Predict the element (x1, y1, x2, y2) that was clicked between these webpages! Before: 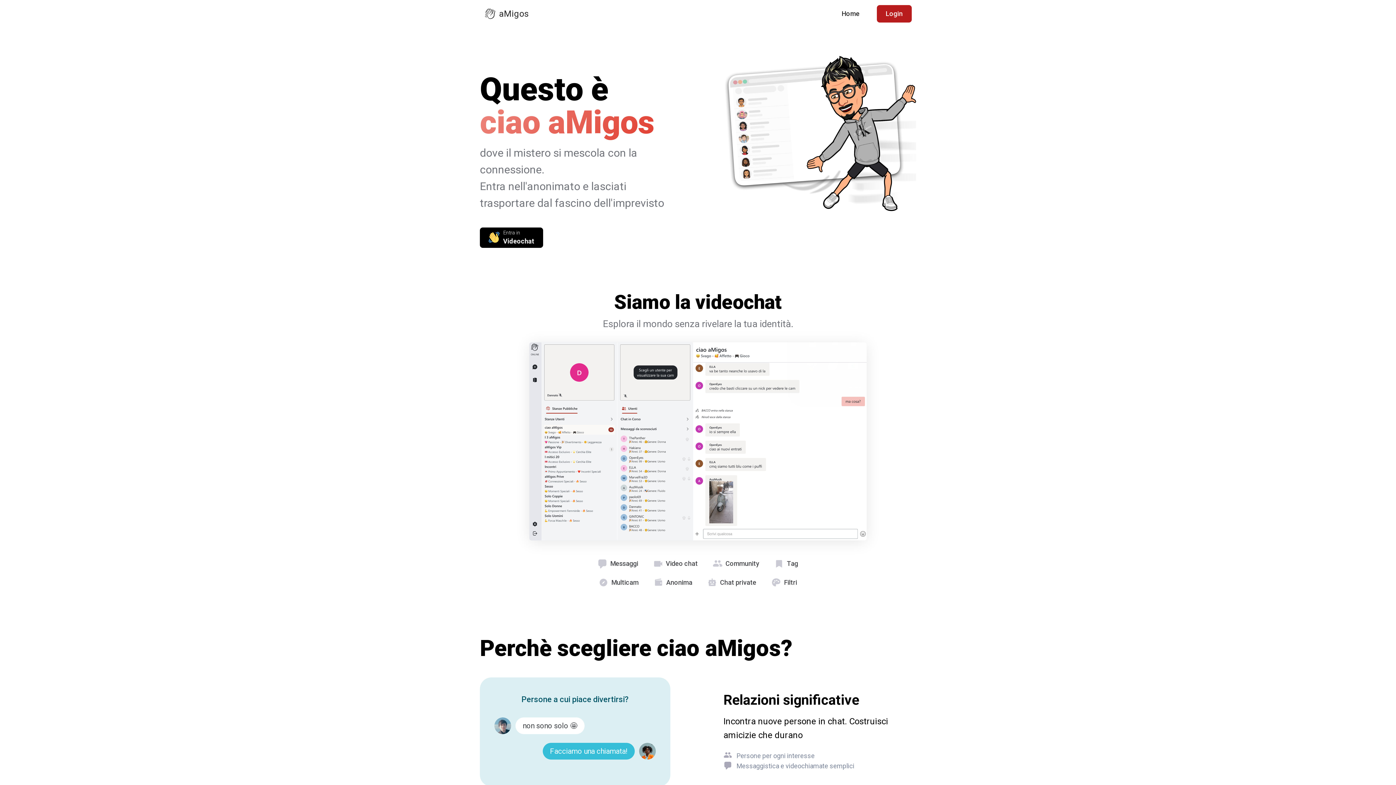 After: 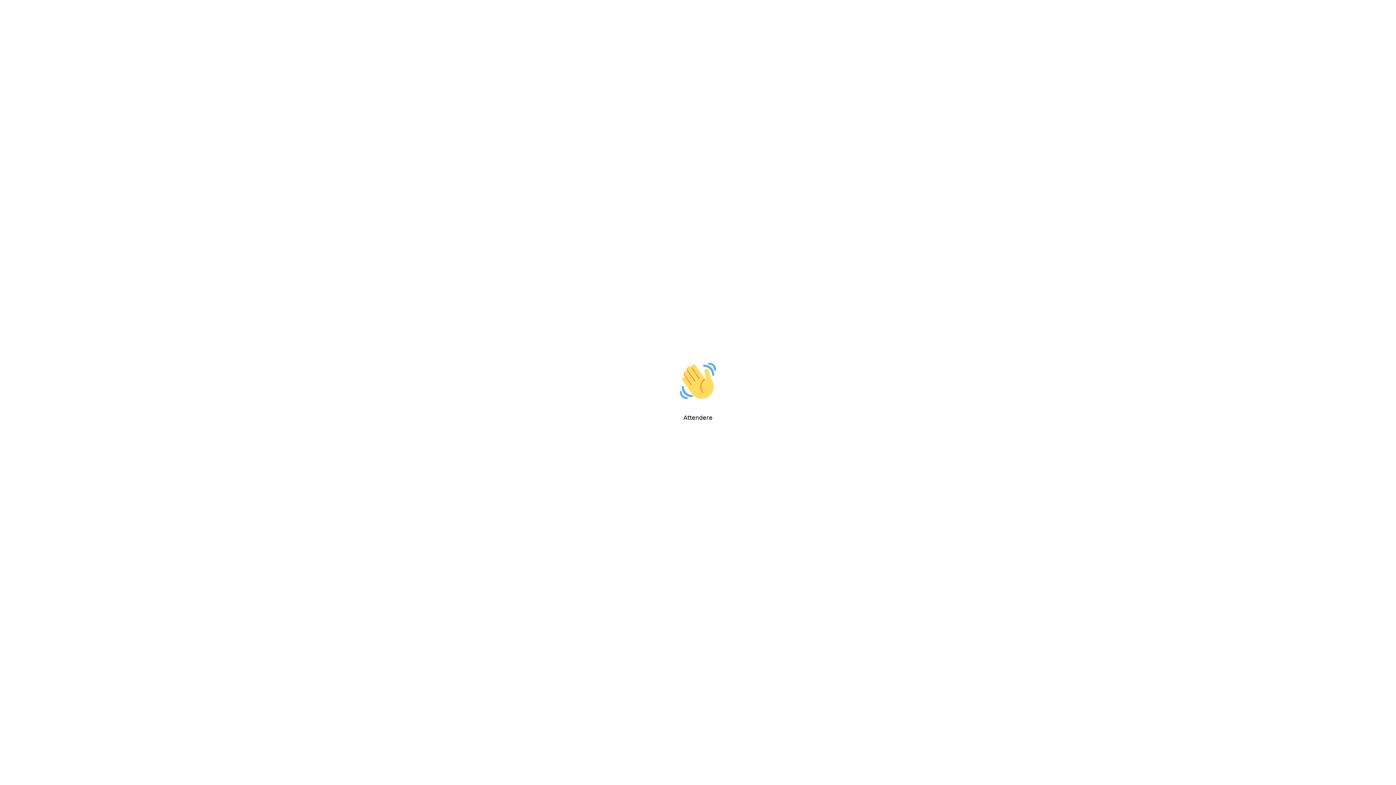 Action: label: Login bbox: (877, 5, 911, 22)